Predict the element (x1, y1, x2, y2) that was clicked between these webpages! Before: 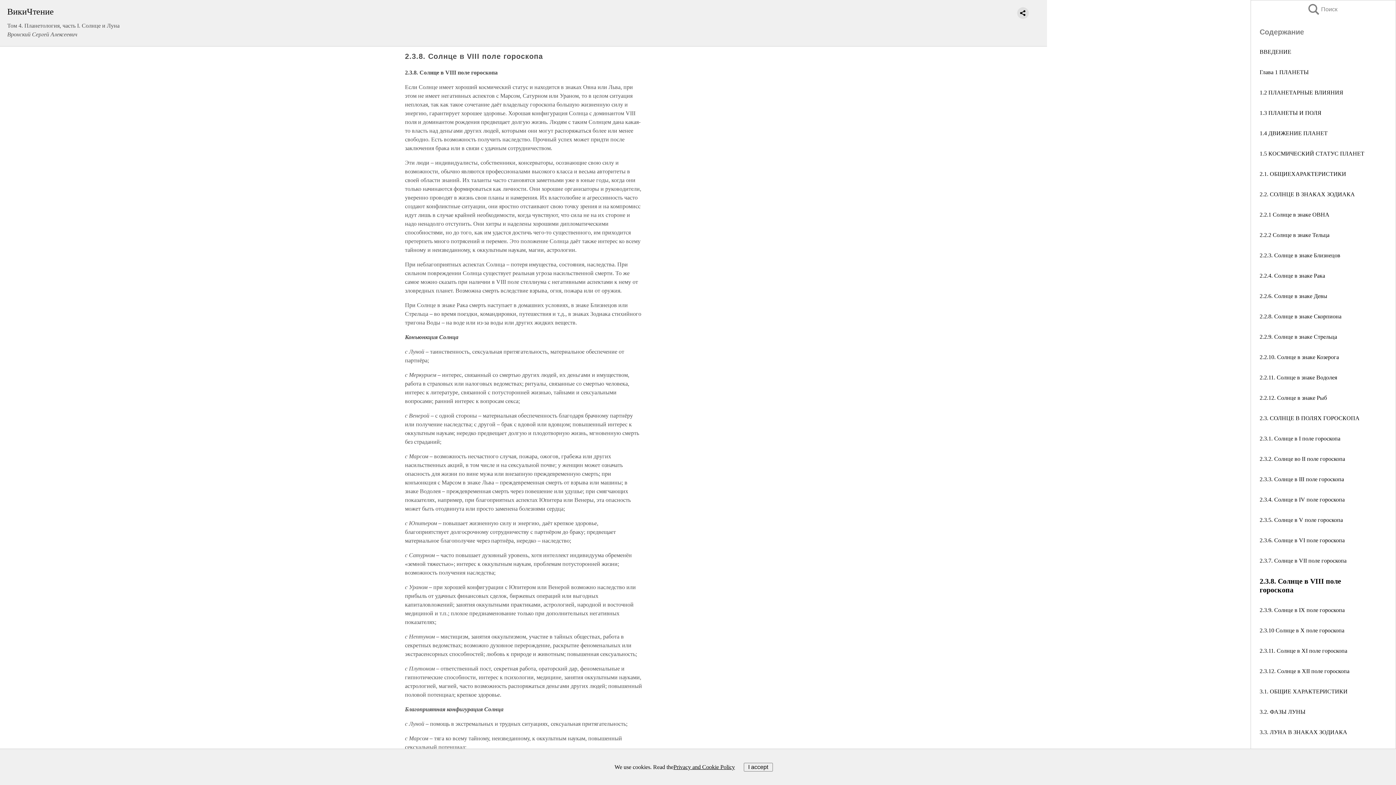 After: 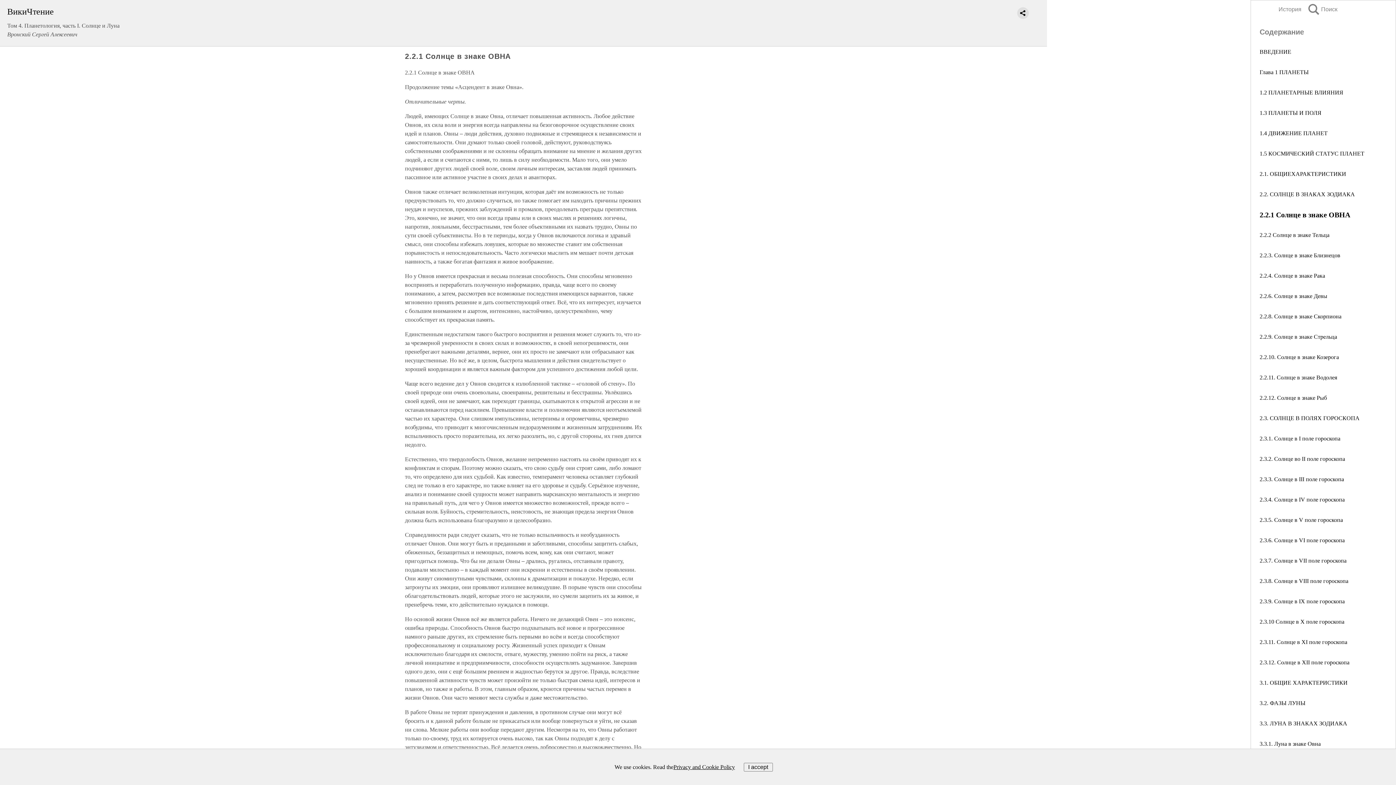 Action: label: 2.2.1 Солнце в знаке ОВНА  bbox: (1260, 211, 1331, 217)